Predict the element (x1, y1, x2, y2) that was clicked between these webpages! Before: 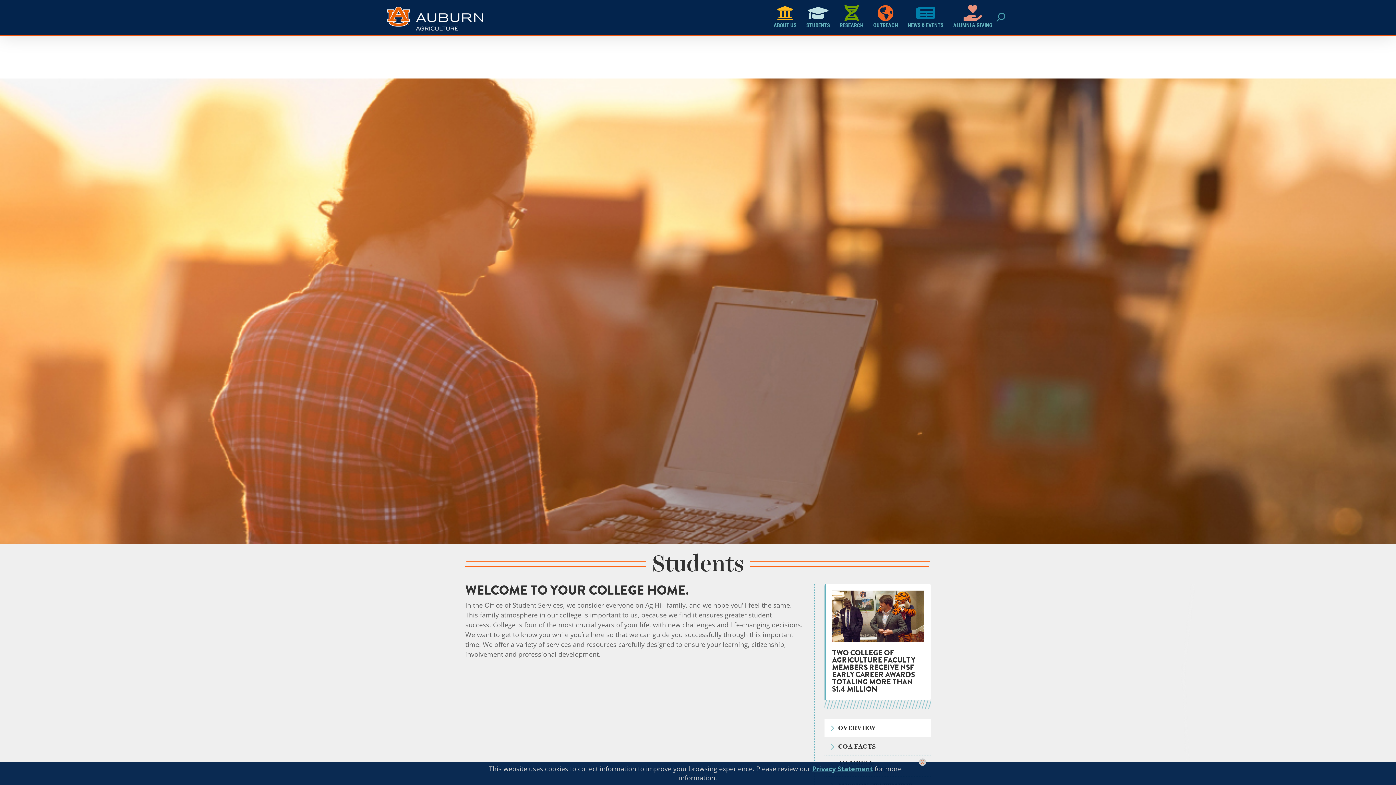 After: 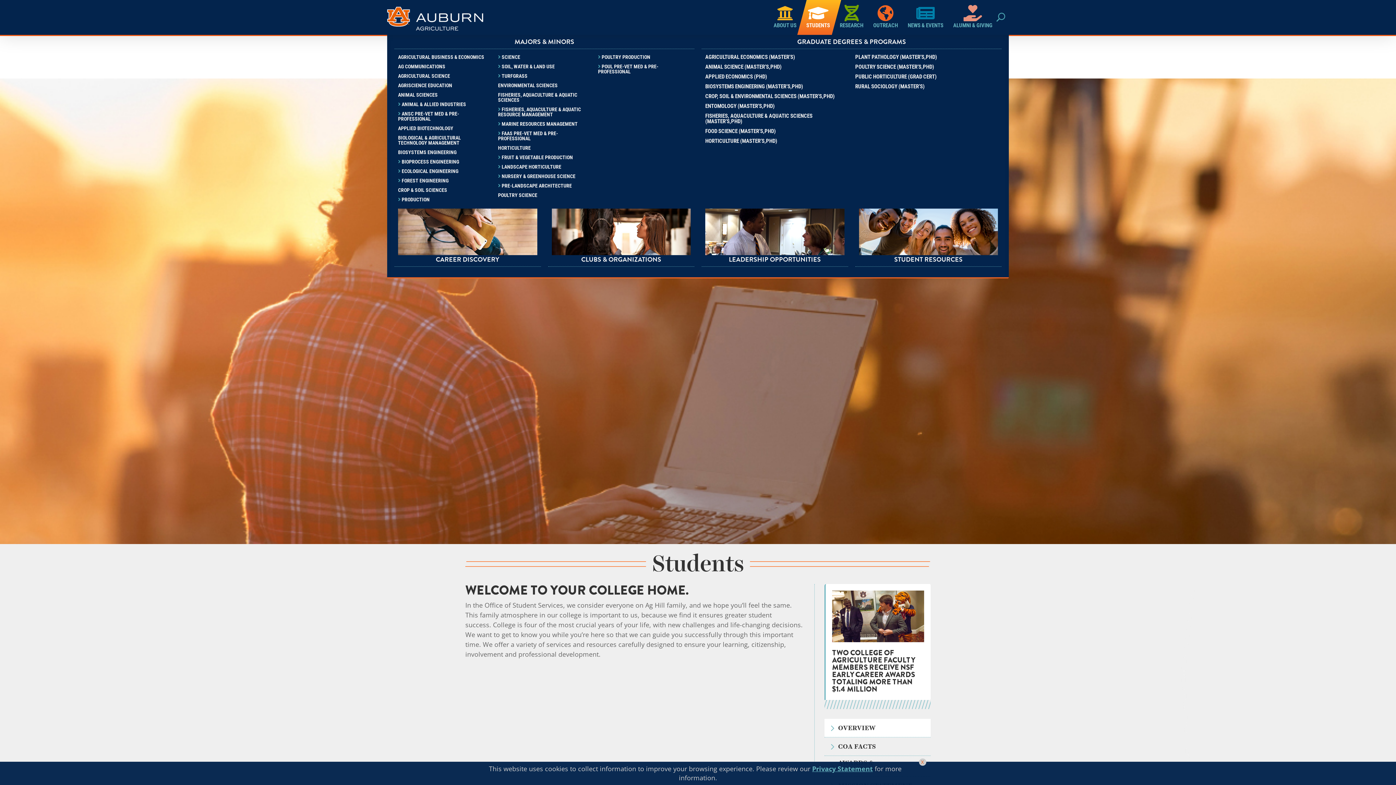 Action: label: STUDENTS bbox: (801, 0, 833, 34)